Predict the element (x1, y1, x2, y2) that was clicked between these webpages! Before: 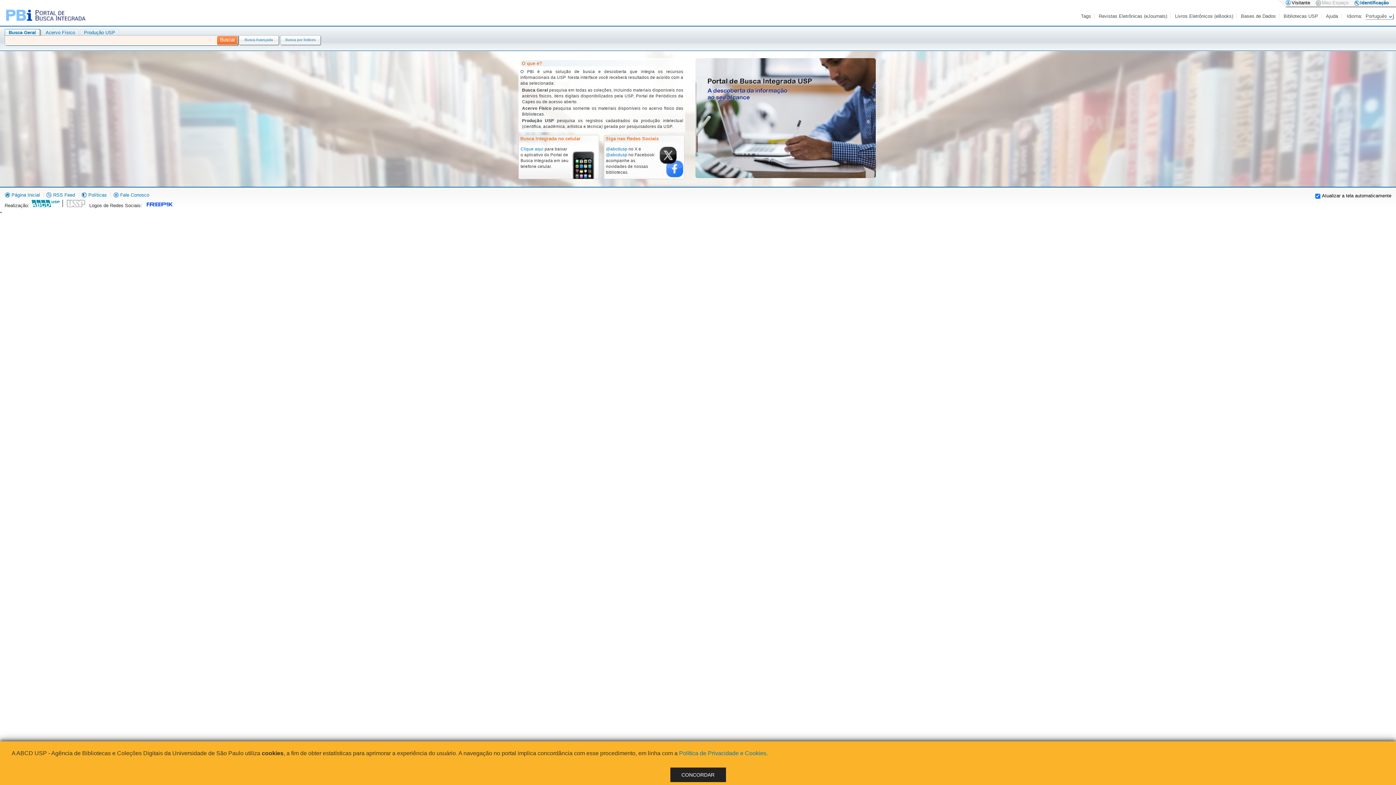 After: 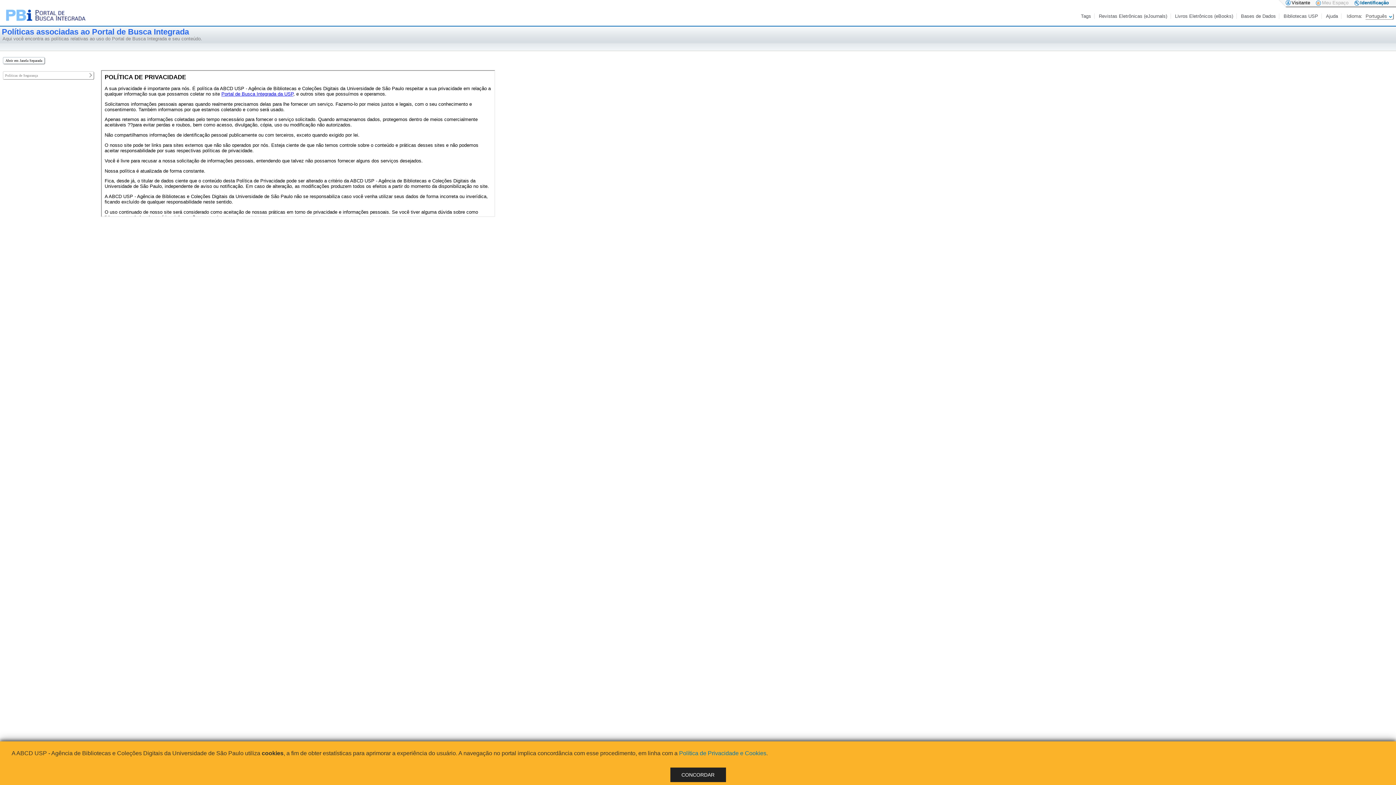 Action: bbox: (81, 192, 106, 197) label:  Políticas